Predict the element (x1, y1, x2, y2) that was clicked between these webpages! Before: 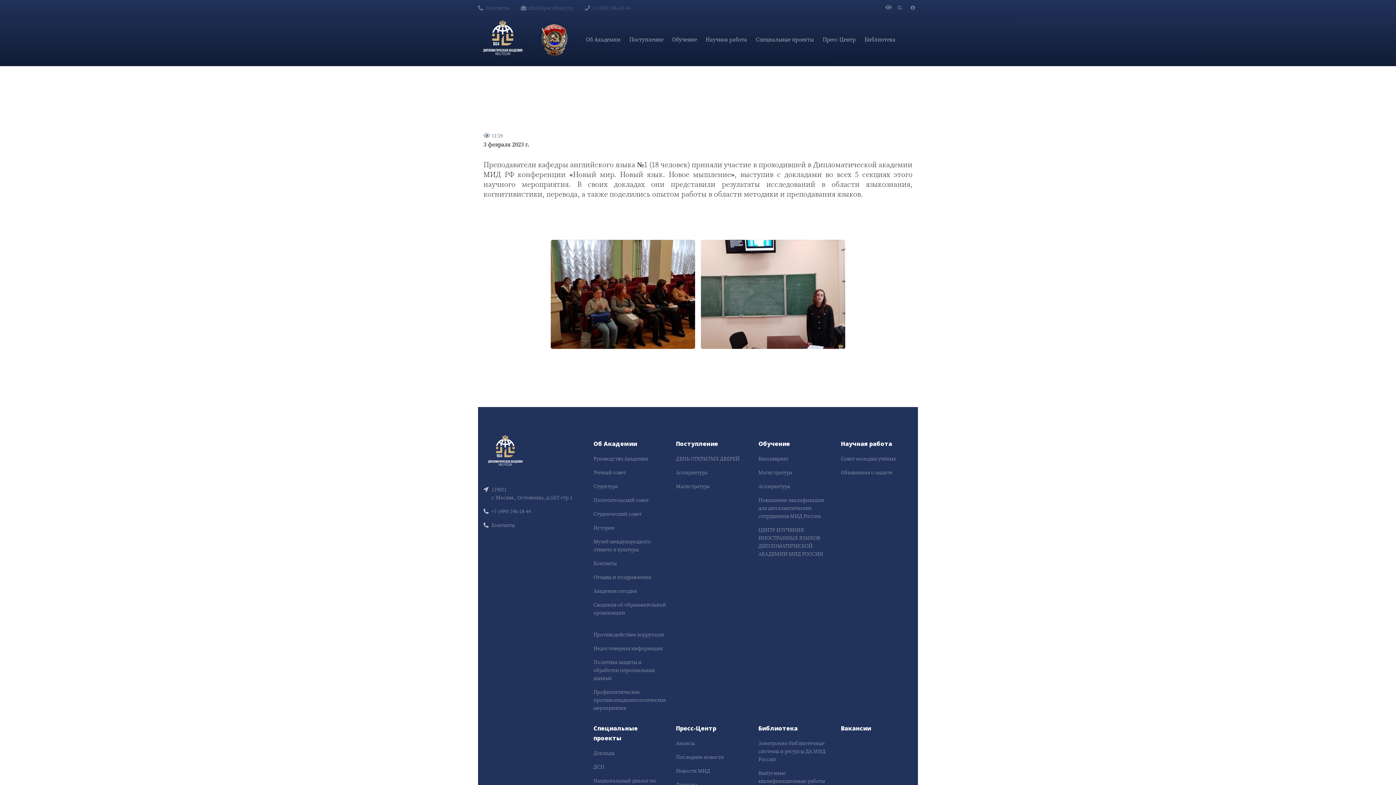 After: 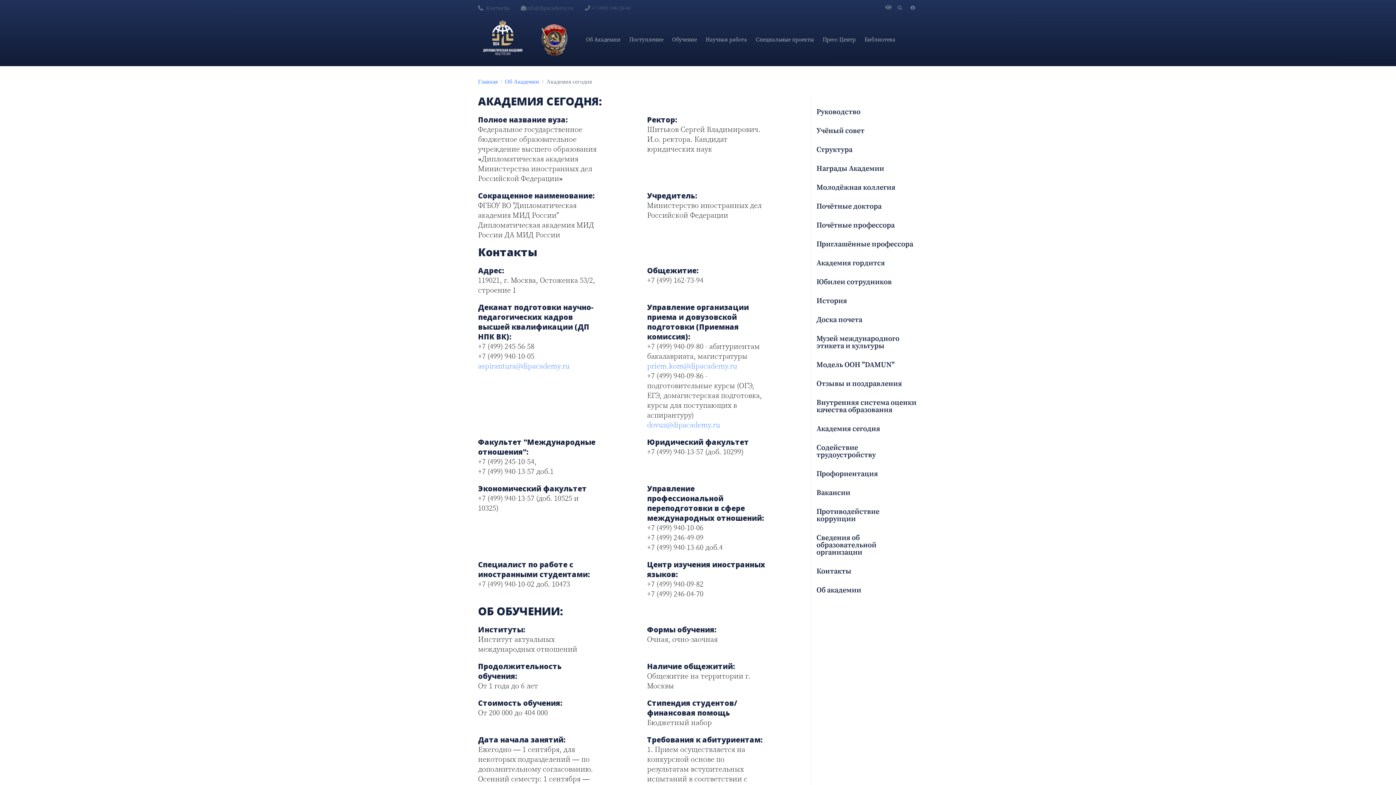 Action: label: Академия сегодня bbox: (593, 584, 666, 598)